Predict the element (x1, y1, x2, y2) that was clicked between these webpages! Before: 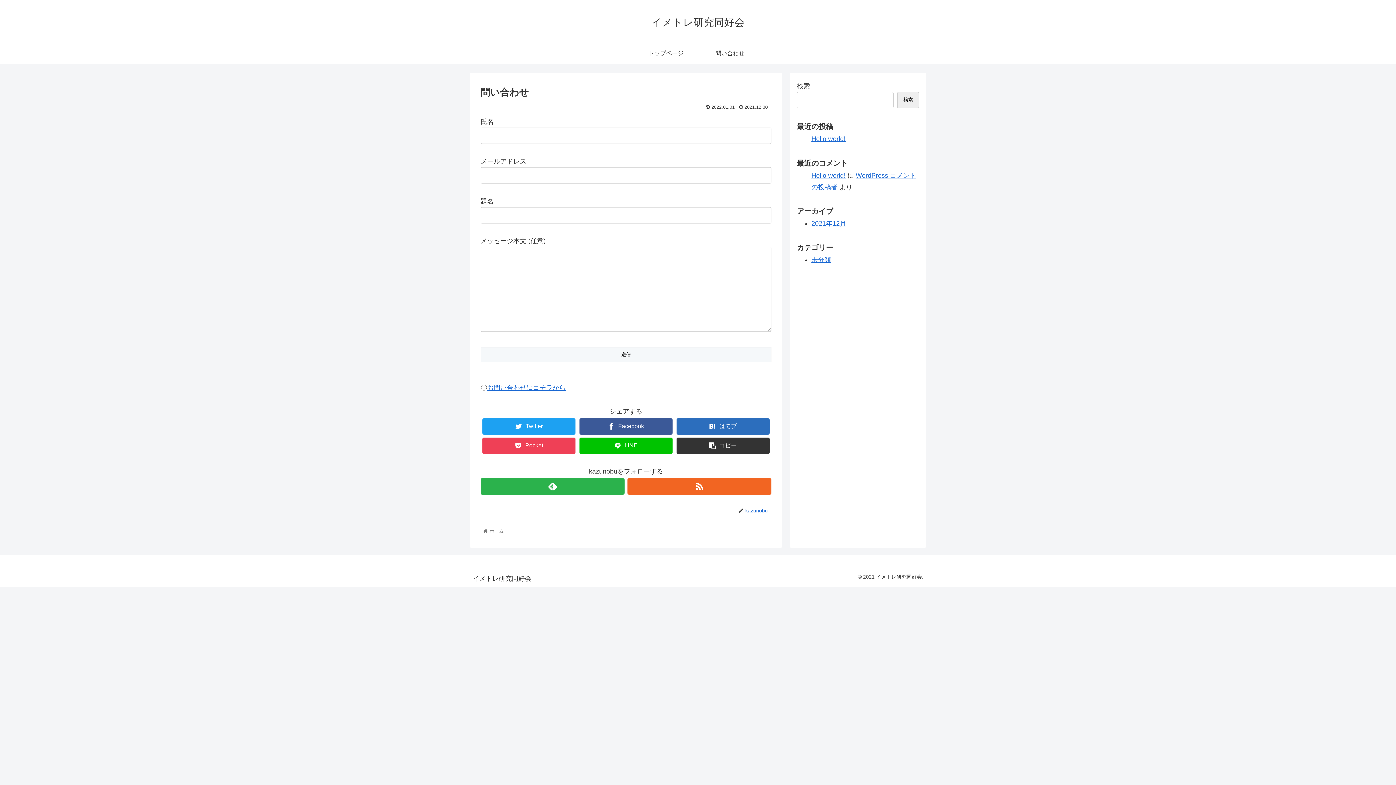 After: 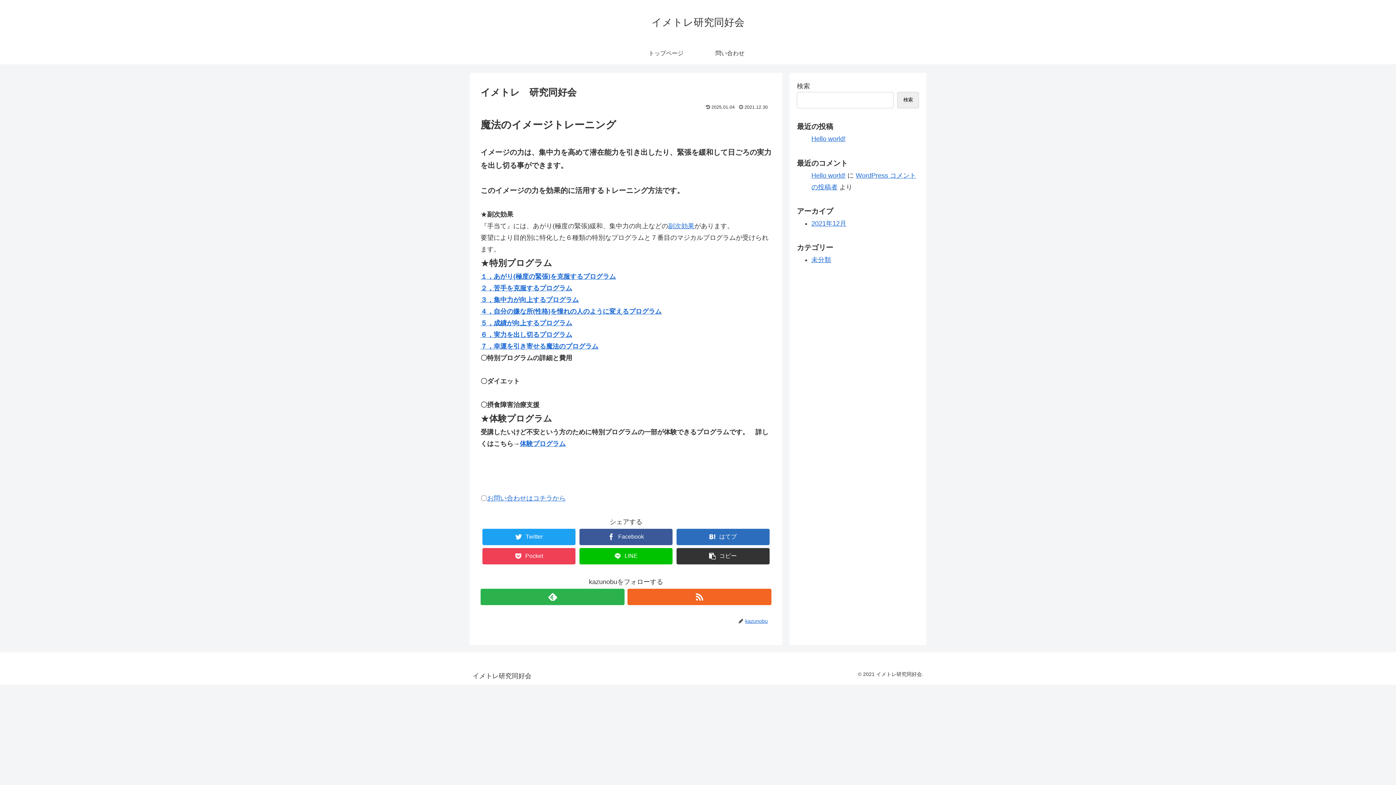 Action: bbox: (488, 528, 505, 534) label: ホーム